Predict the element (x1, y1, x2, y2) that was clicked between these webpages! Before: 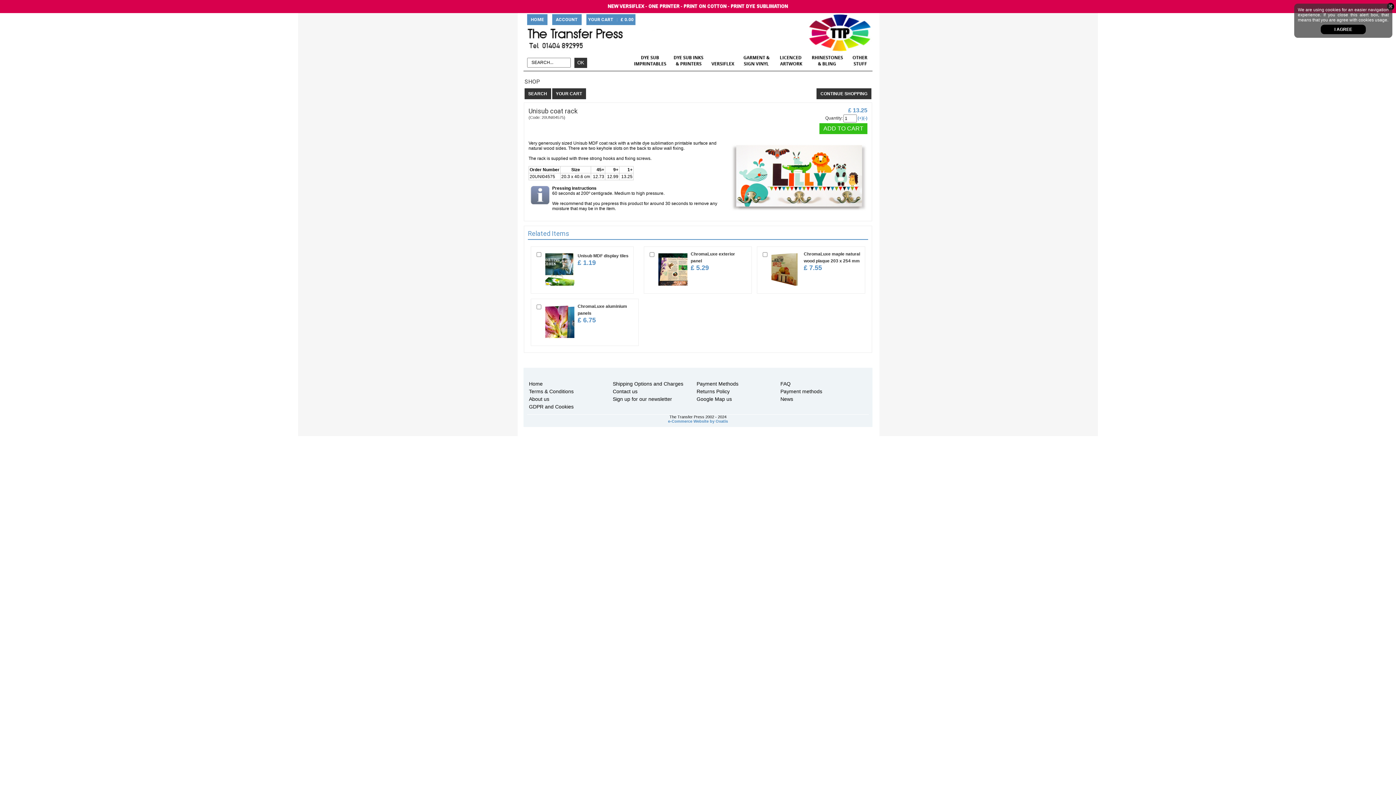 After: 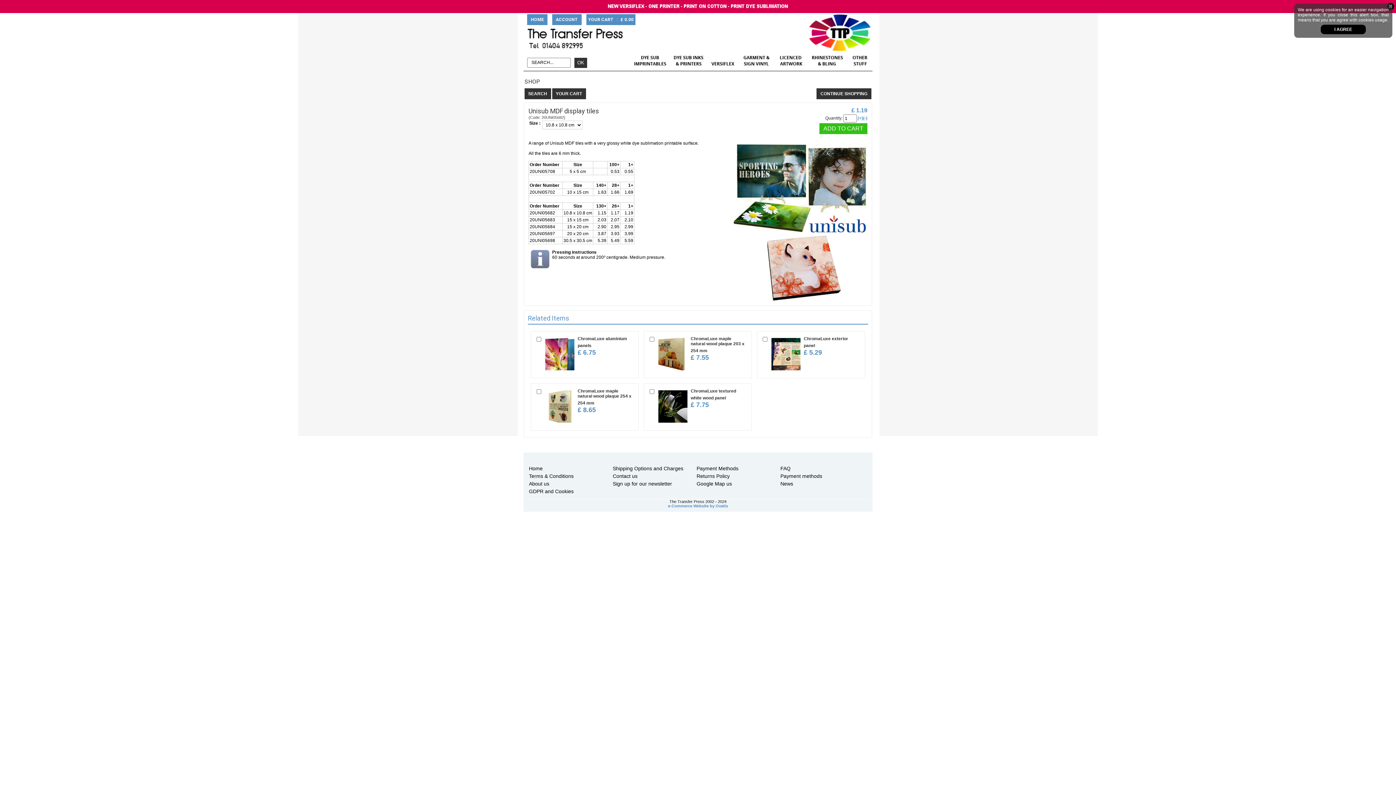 Action: bbox: (543, 283, 576, 288)